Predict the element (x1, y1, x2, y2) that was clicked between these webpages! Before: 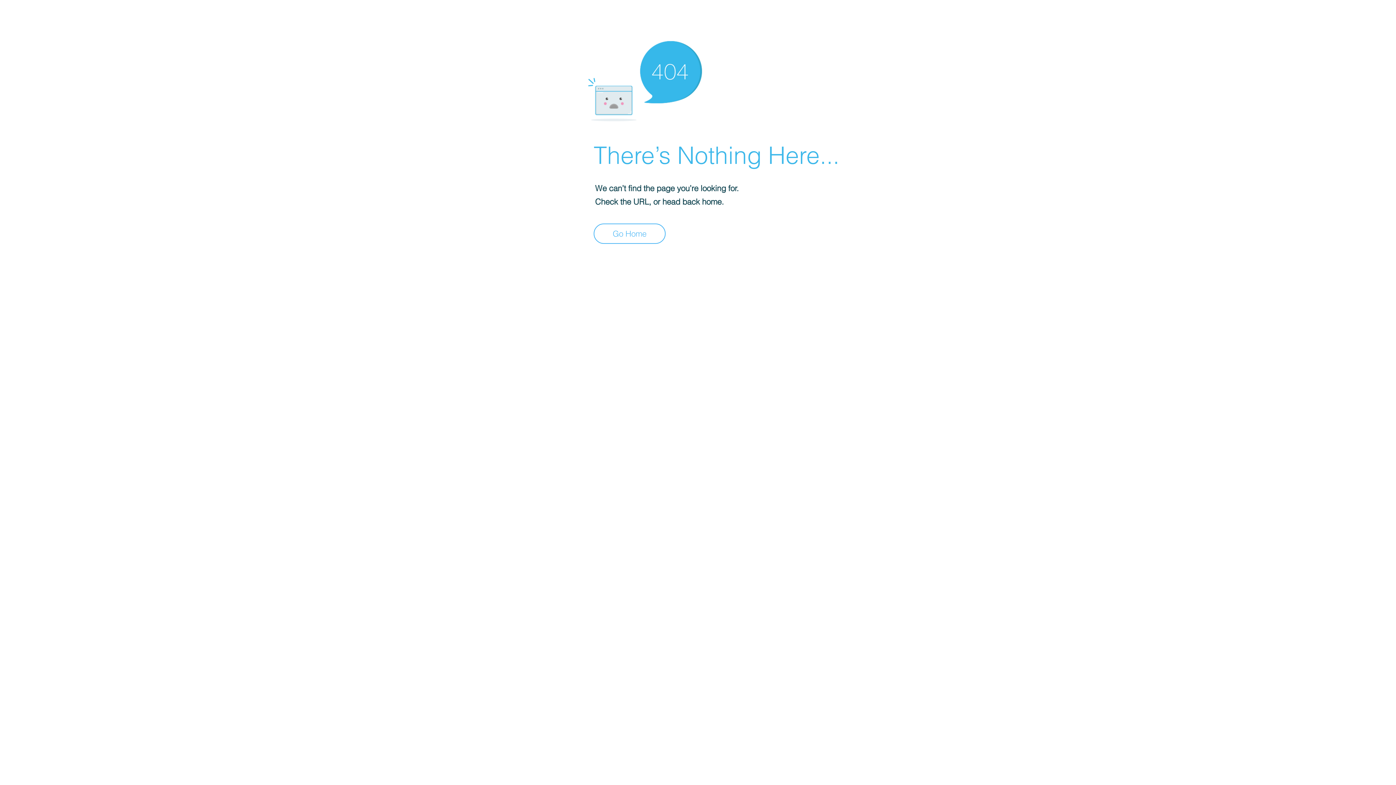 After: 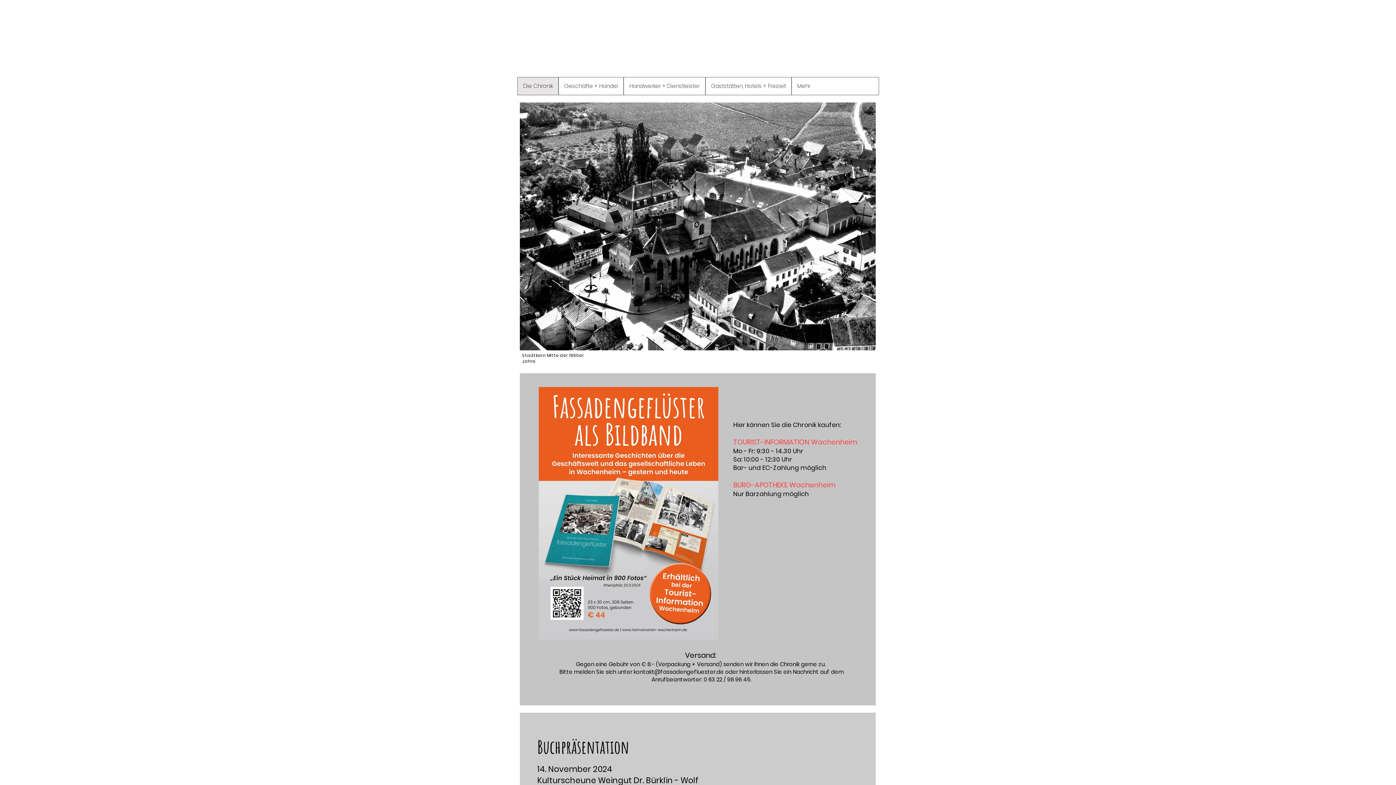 Action: bbox: (593, 223, 665, 244) label: Go Home